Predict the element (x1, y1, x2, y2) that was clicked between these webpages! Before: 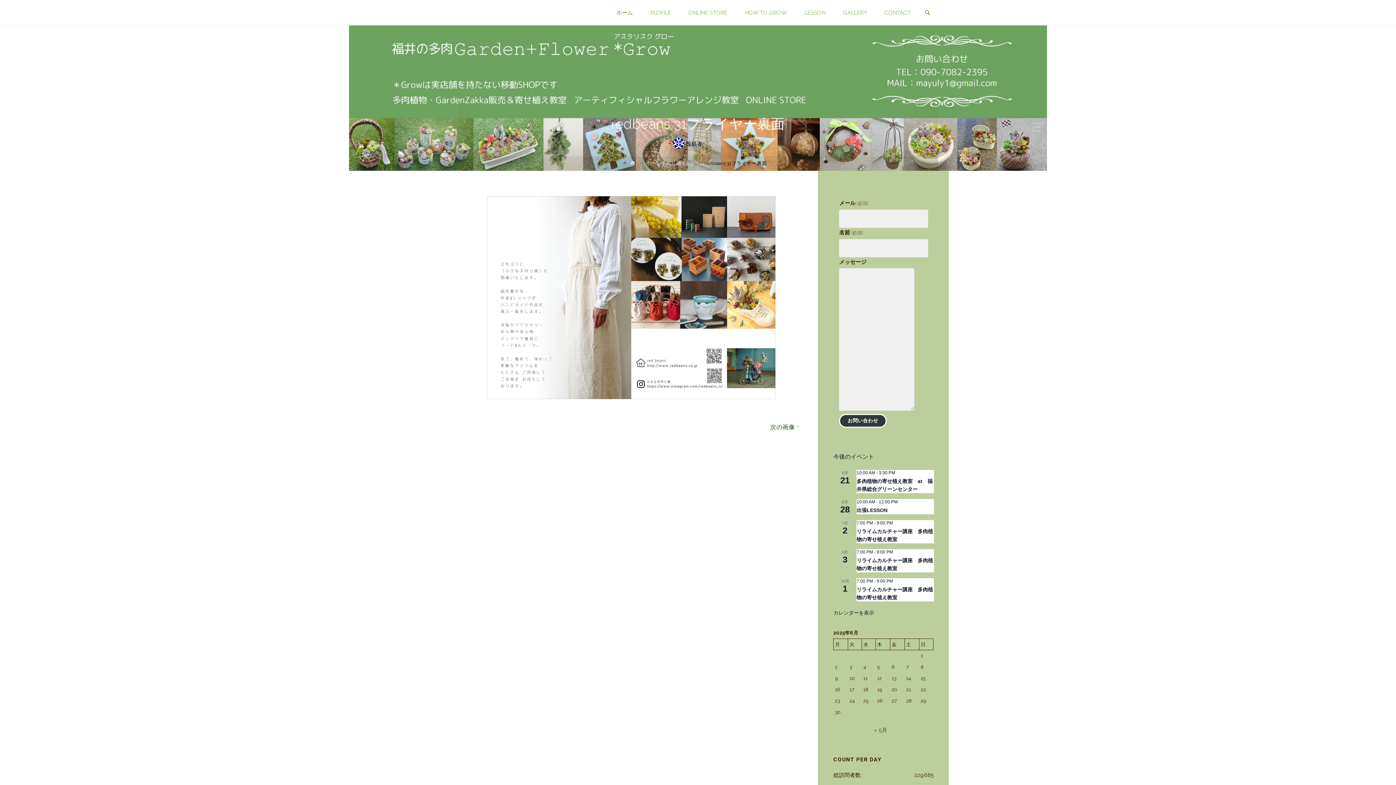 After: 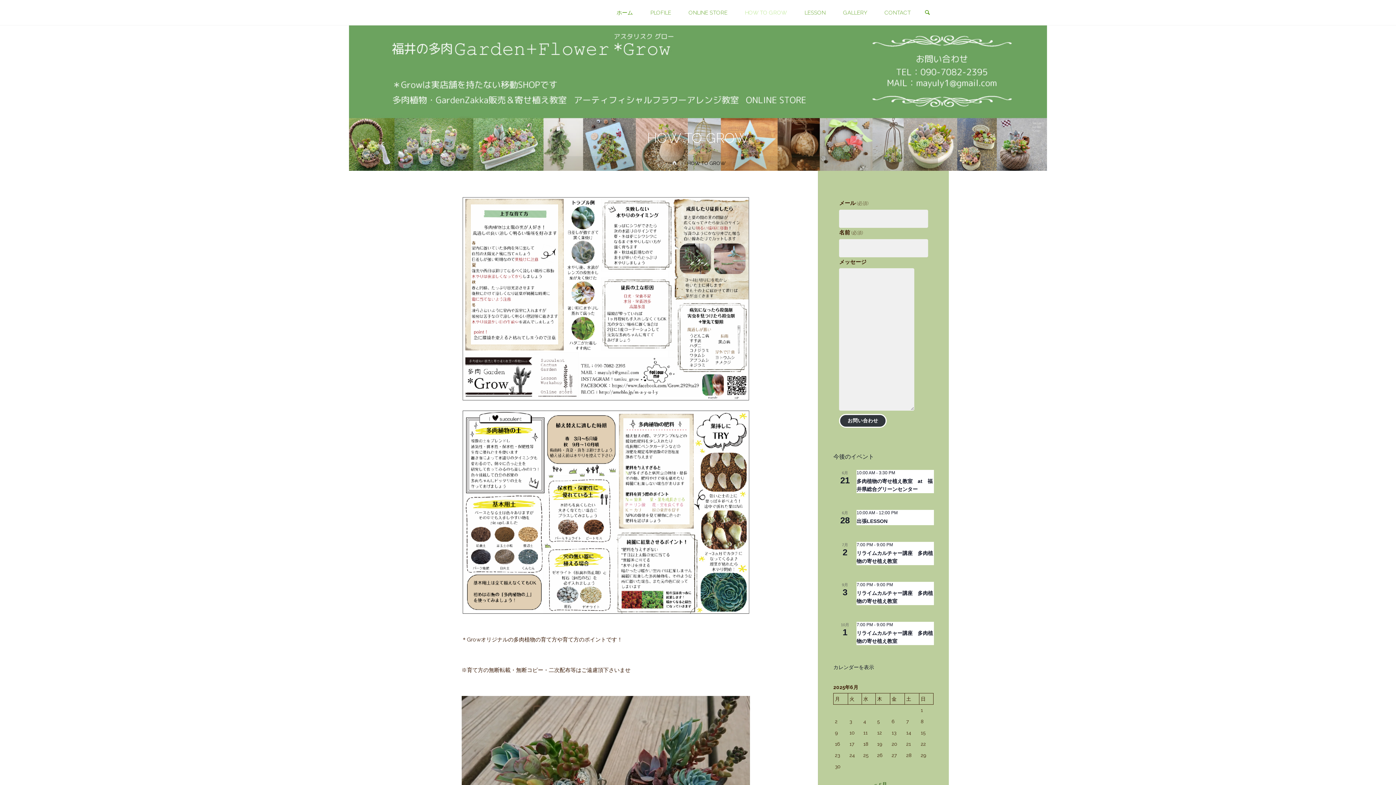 Action: label: HOW TO GROW bbox: (736, 0, 796, 25)